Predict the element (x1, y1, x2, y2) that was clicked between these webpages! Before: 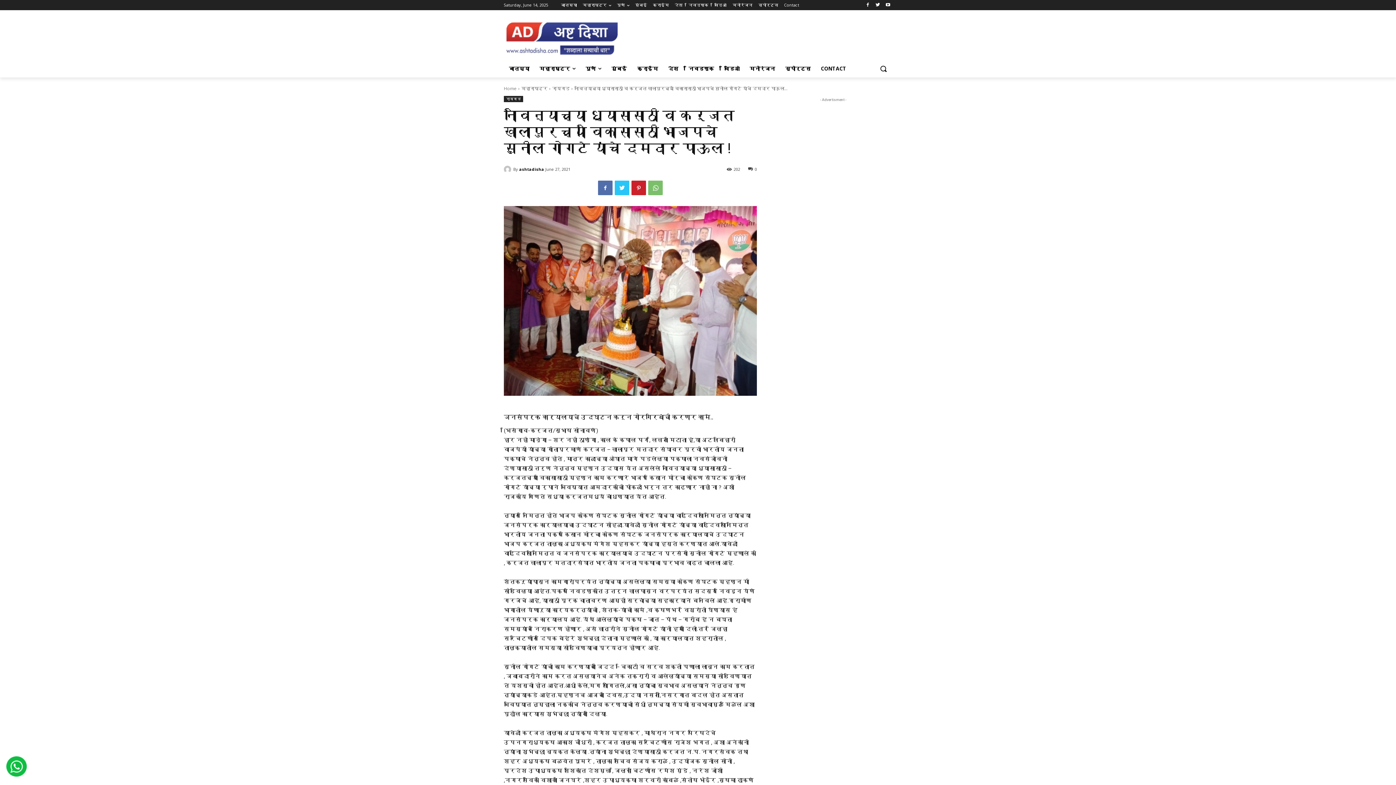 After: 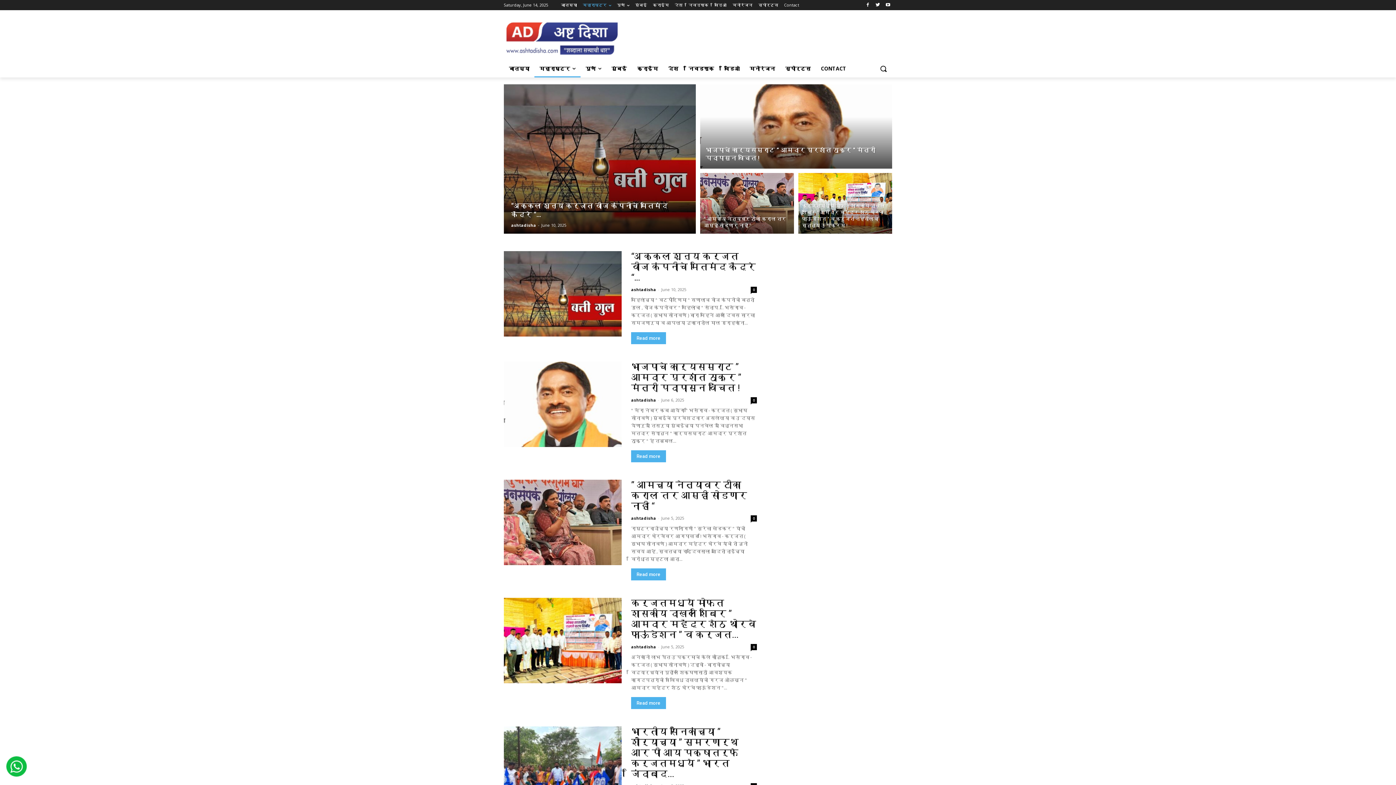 Action: bbox: (534, 60, 580, 77) label: महाराष्ट्र